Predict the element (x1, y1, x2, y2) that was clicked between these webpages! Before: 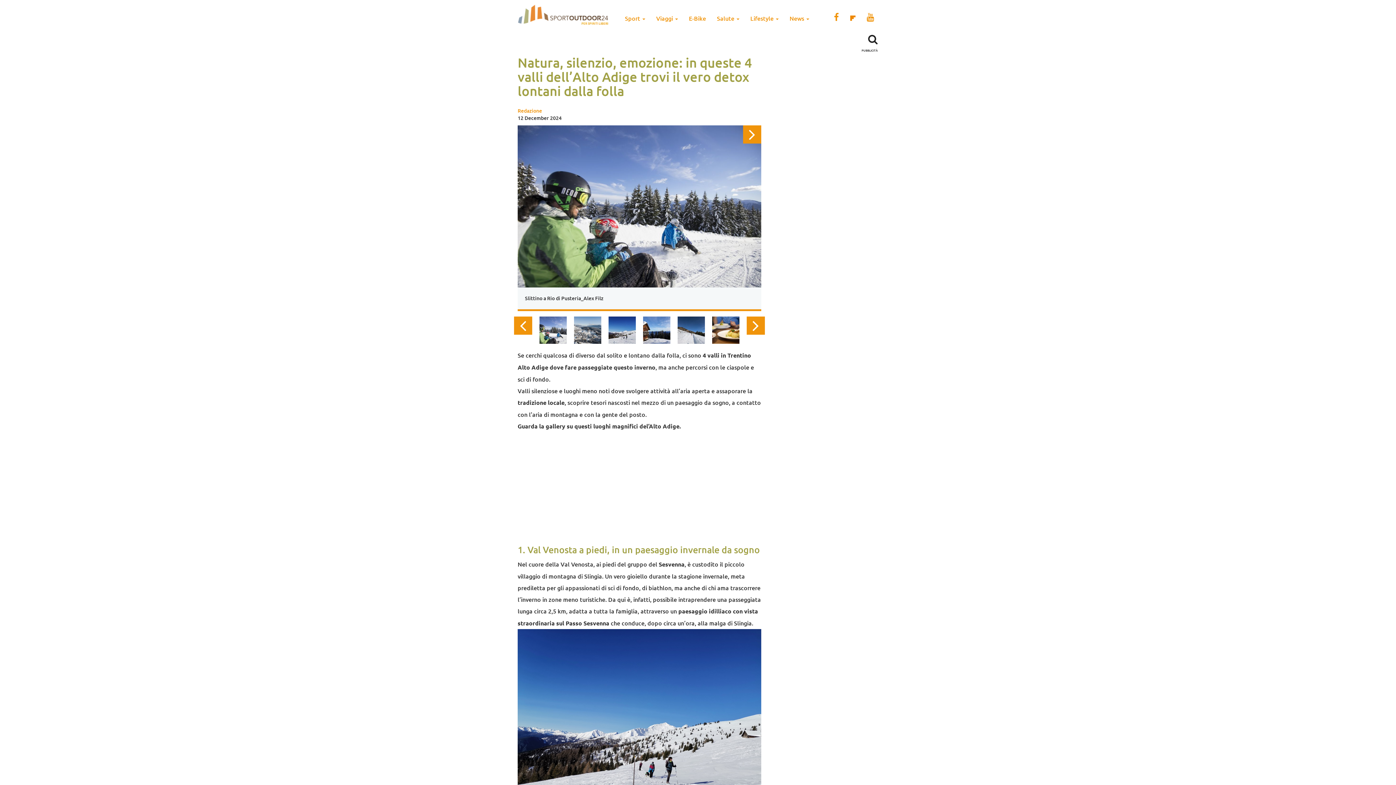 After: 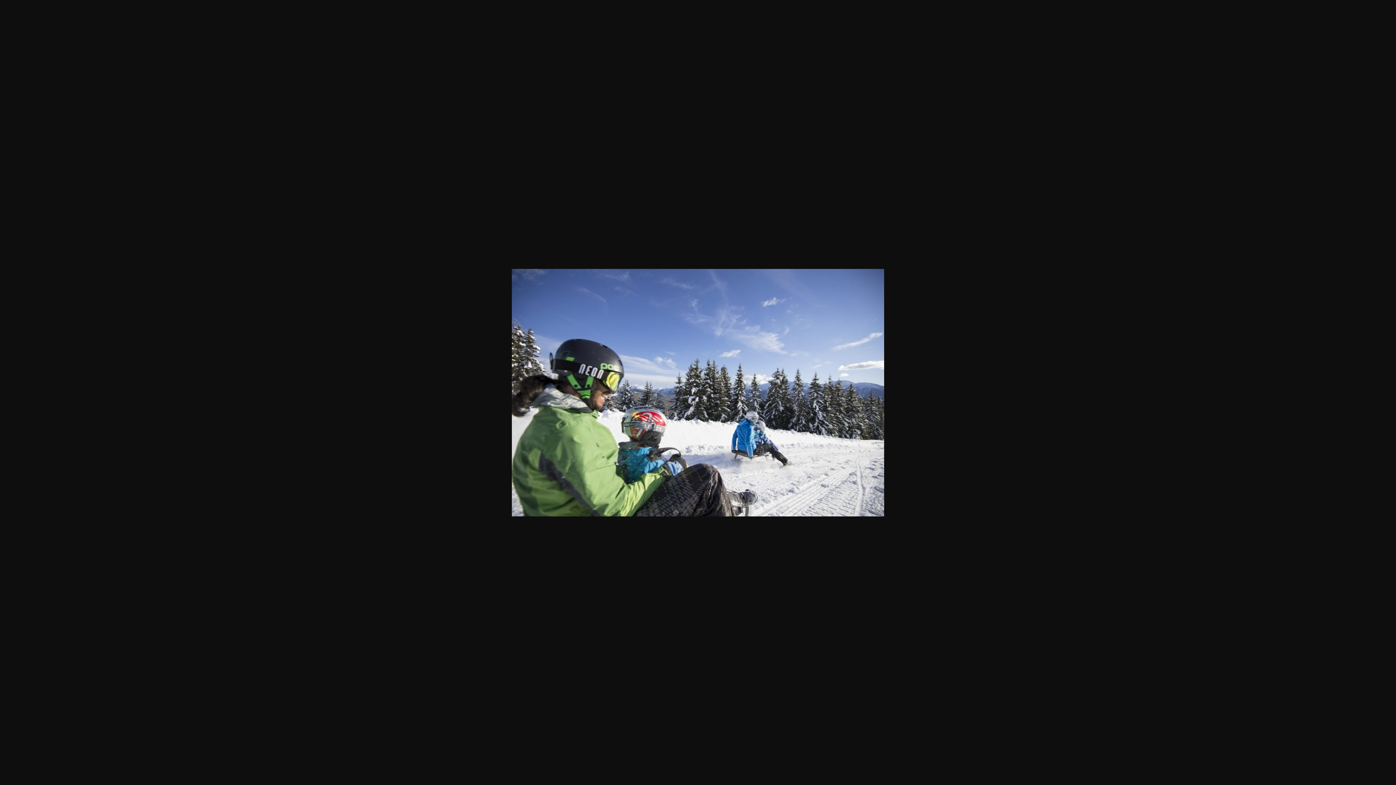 Action: bbox: (517, 125, 761, 287)